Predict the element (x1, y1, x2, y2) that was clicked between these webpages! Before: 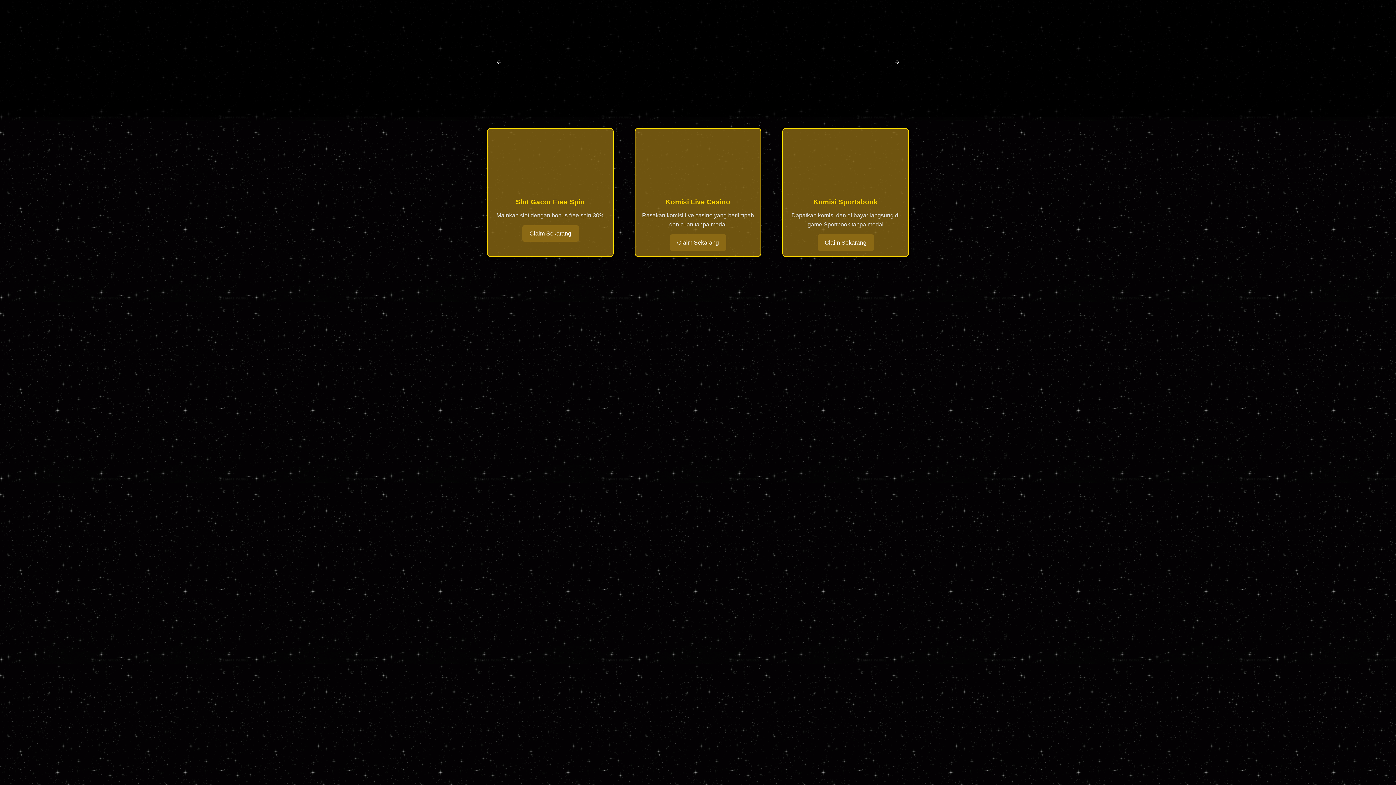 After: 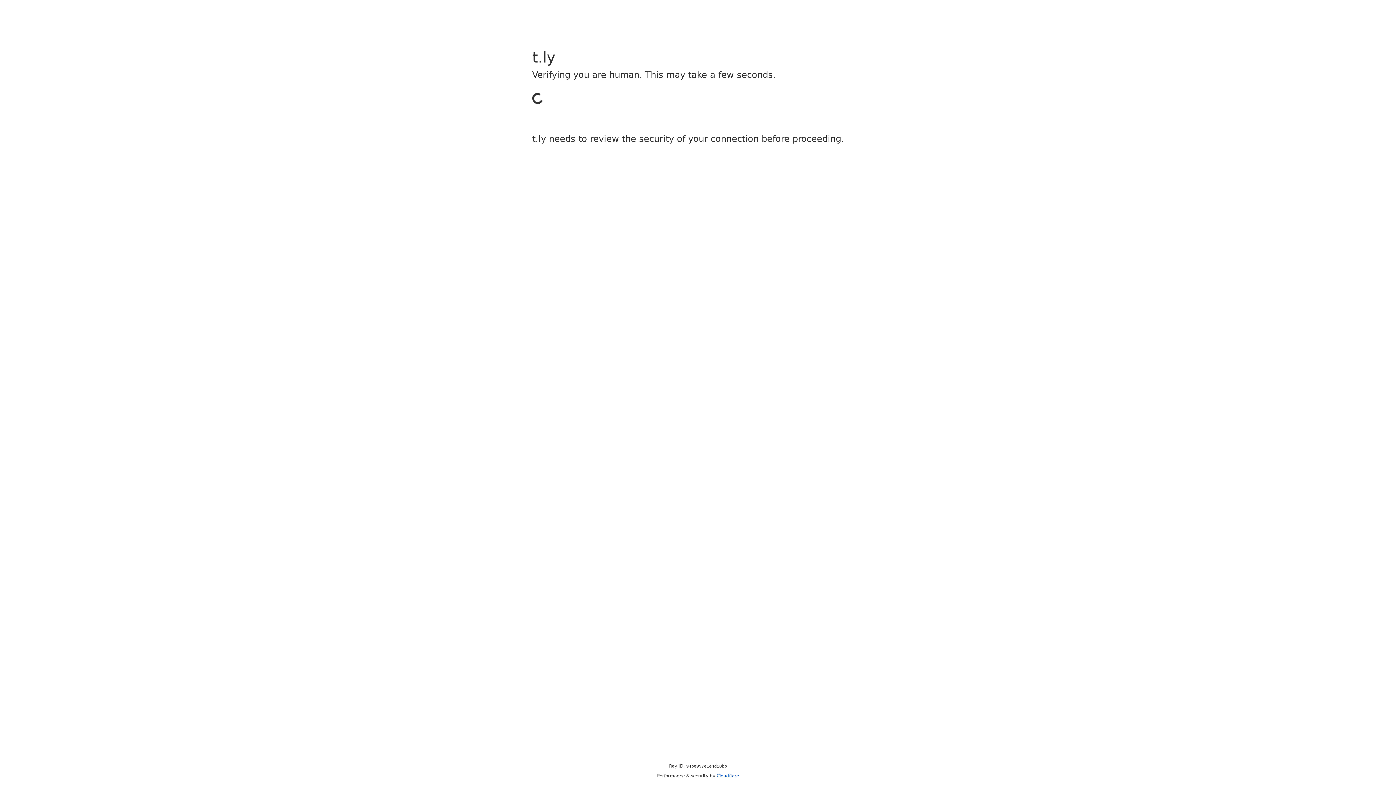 Action: bbox: (522, 225, 578, 241) label: Claim Sekarang